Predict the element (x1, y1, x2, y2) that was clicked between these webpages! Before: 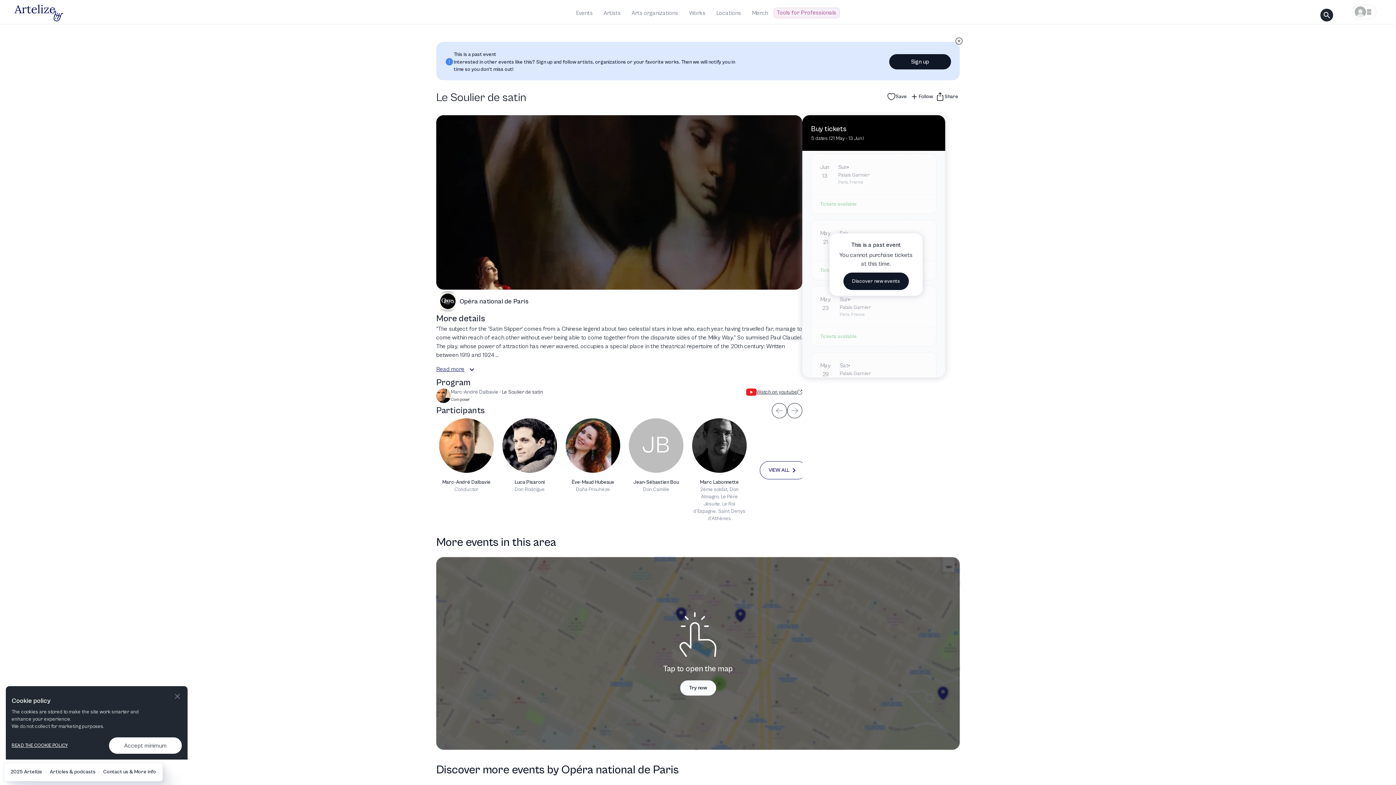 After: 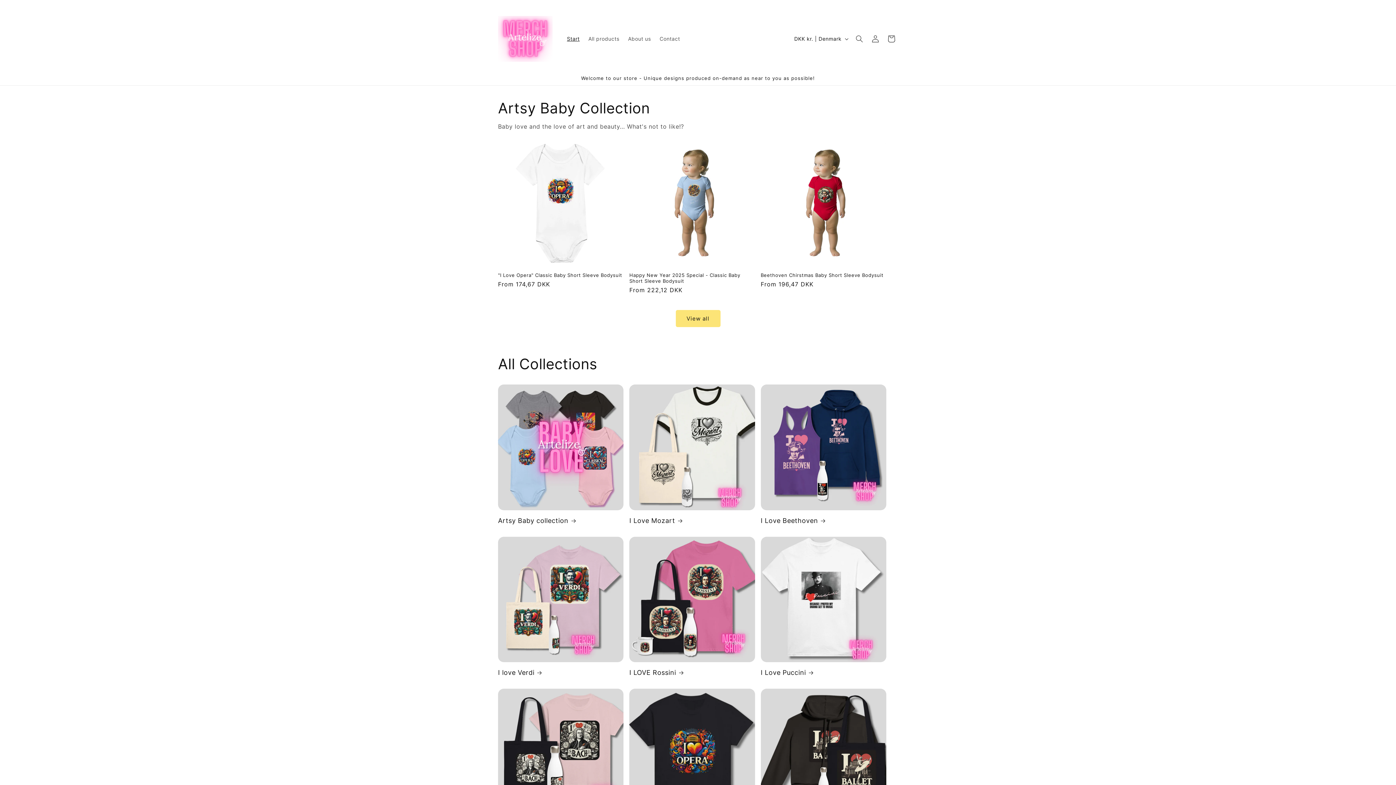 Action: label: Merch bbox: (746, 4, 773, 20)